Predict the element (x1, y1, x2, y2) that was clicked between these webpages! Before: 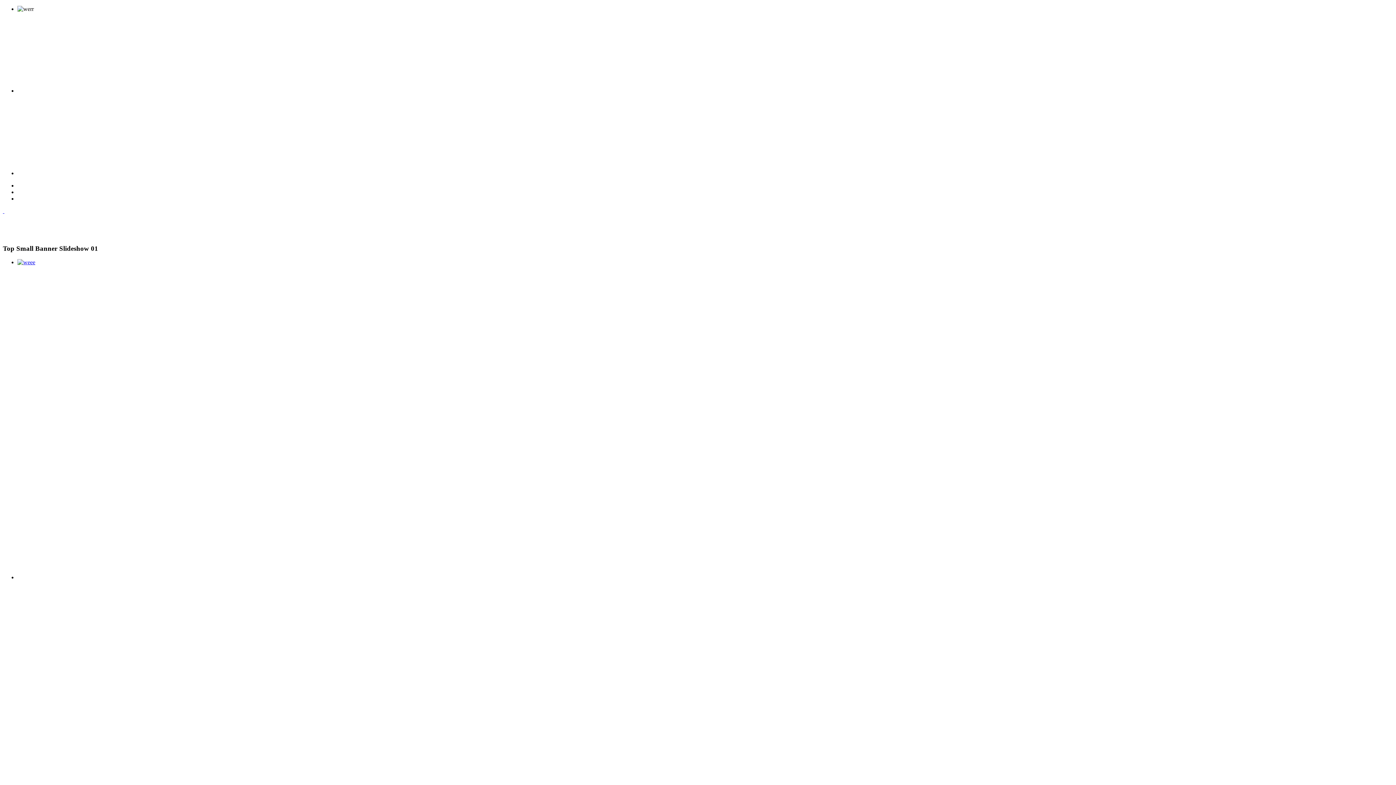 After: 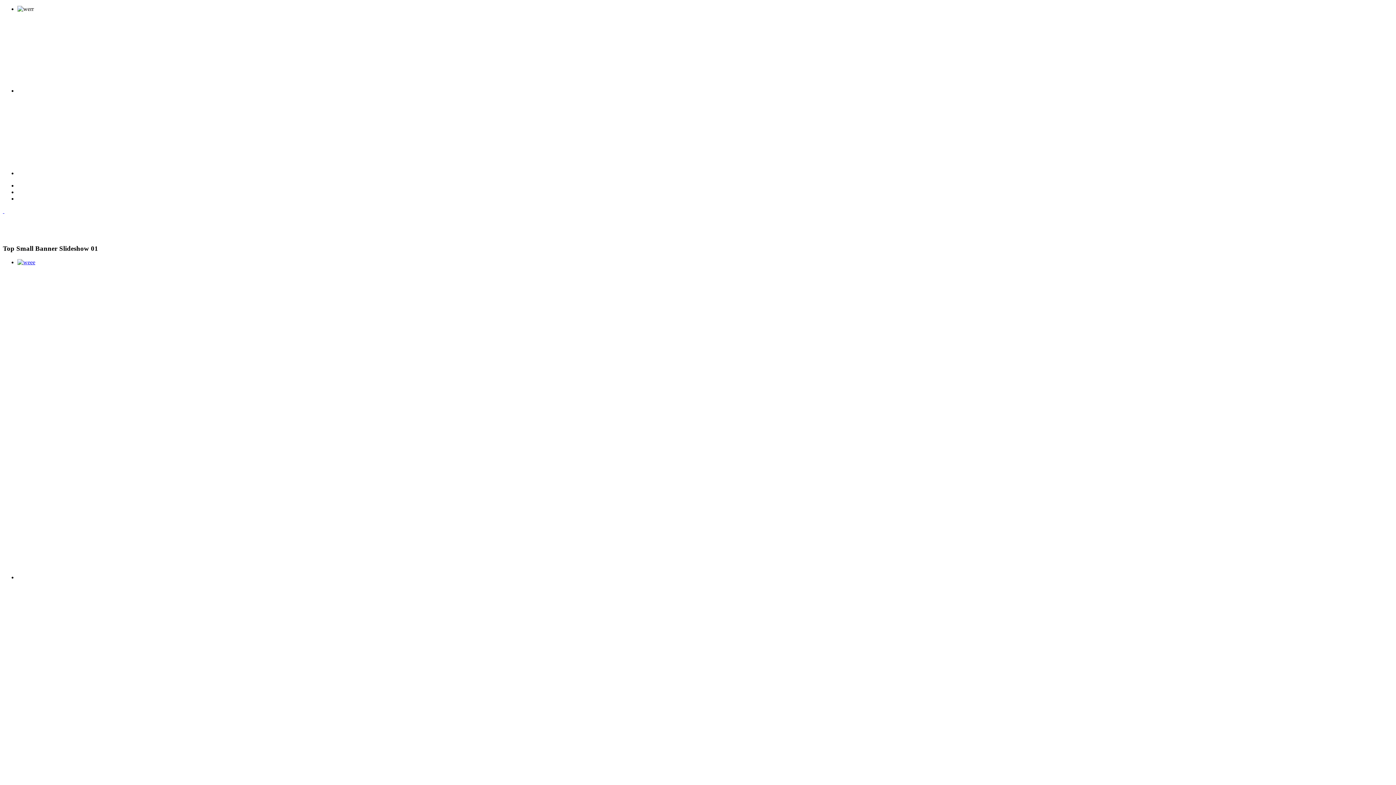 Action: bbox: (17, 574, 414, 580)